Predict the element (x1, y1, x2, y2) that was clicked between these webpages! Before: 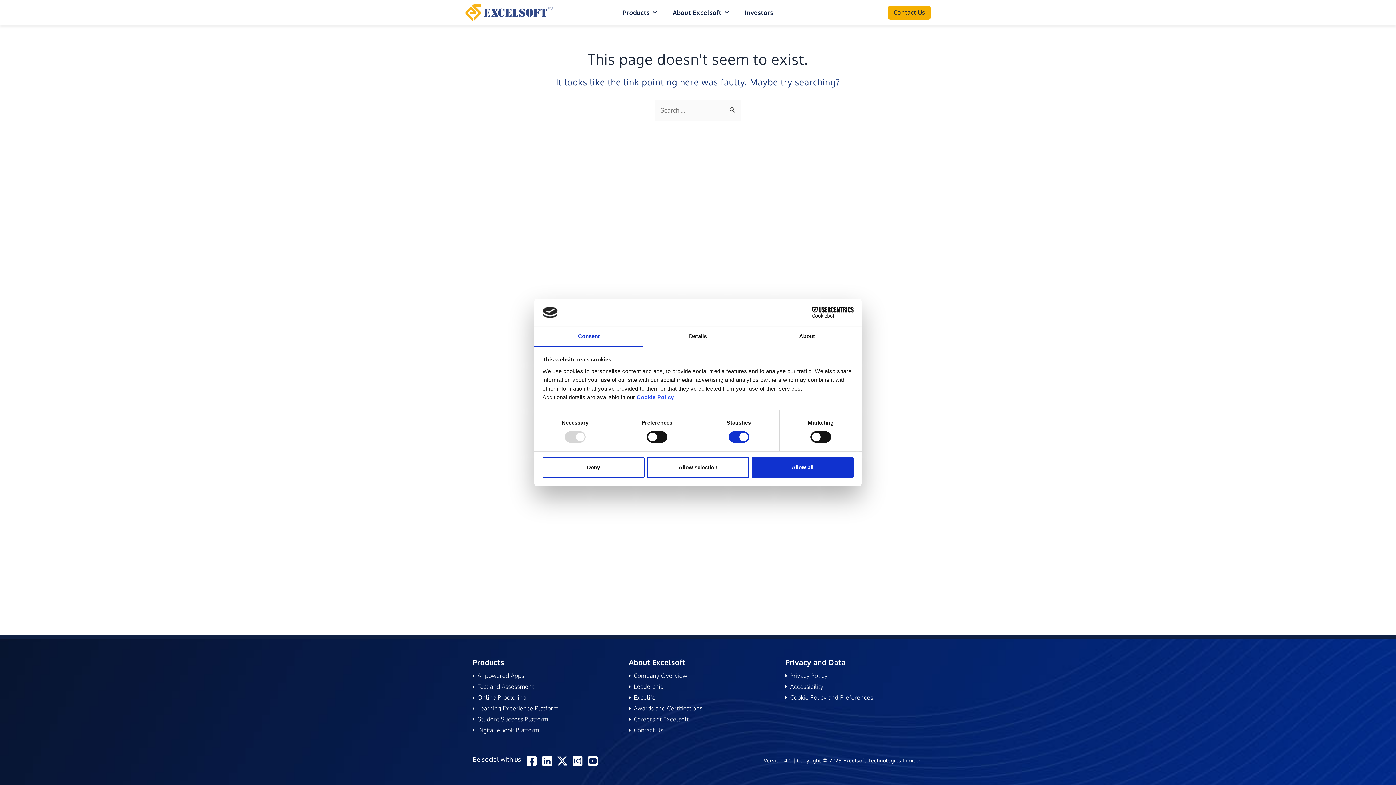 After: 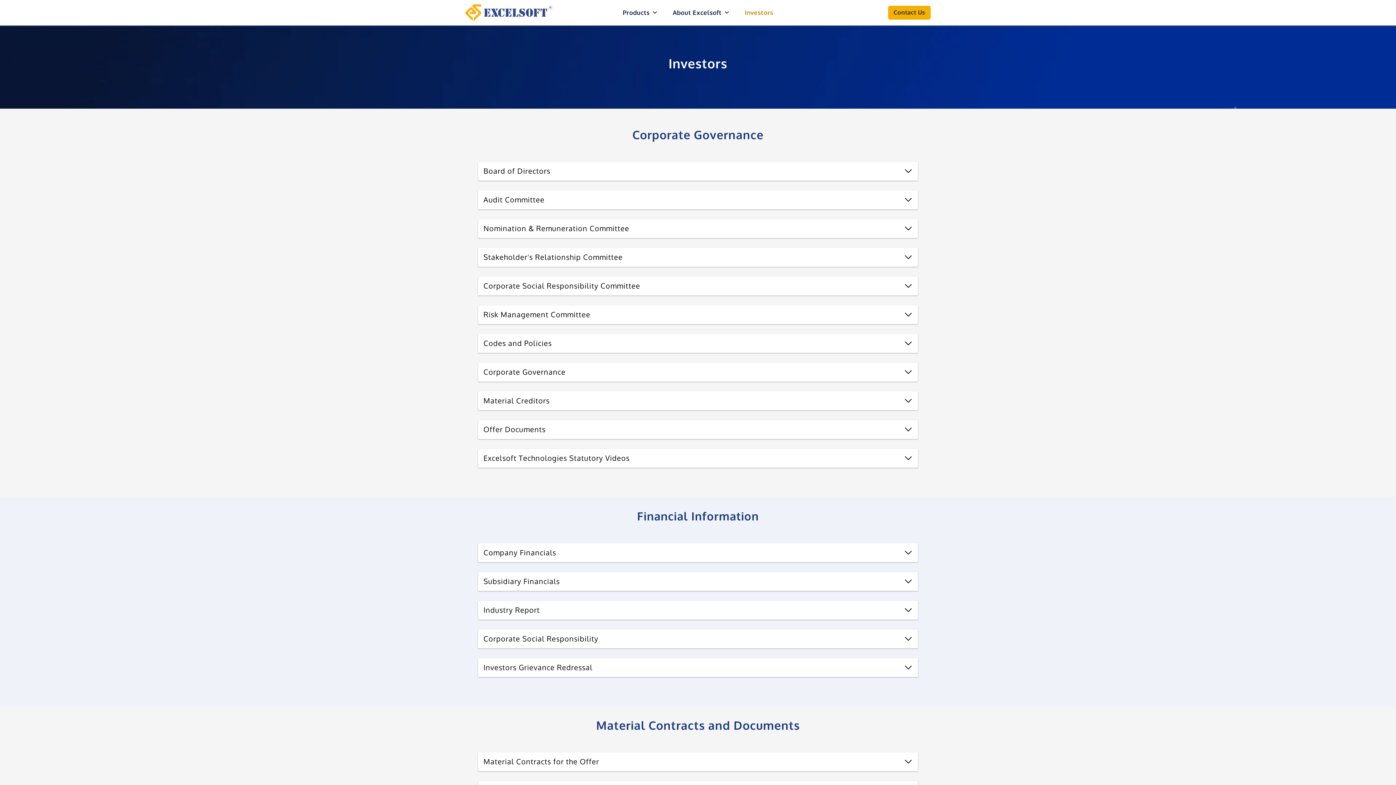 Action: label: Investors bbox: (737, 1, 780, 23)